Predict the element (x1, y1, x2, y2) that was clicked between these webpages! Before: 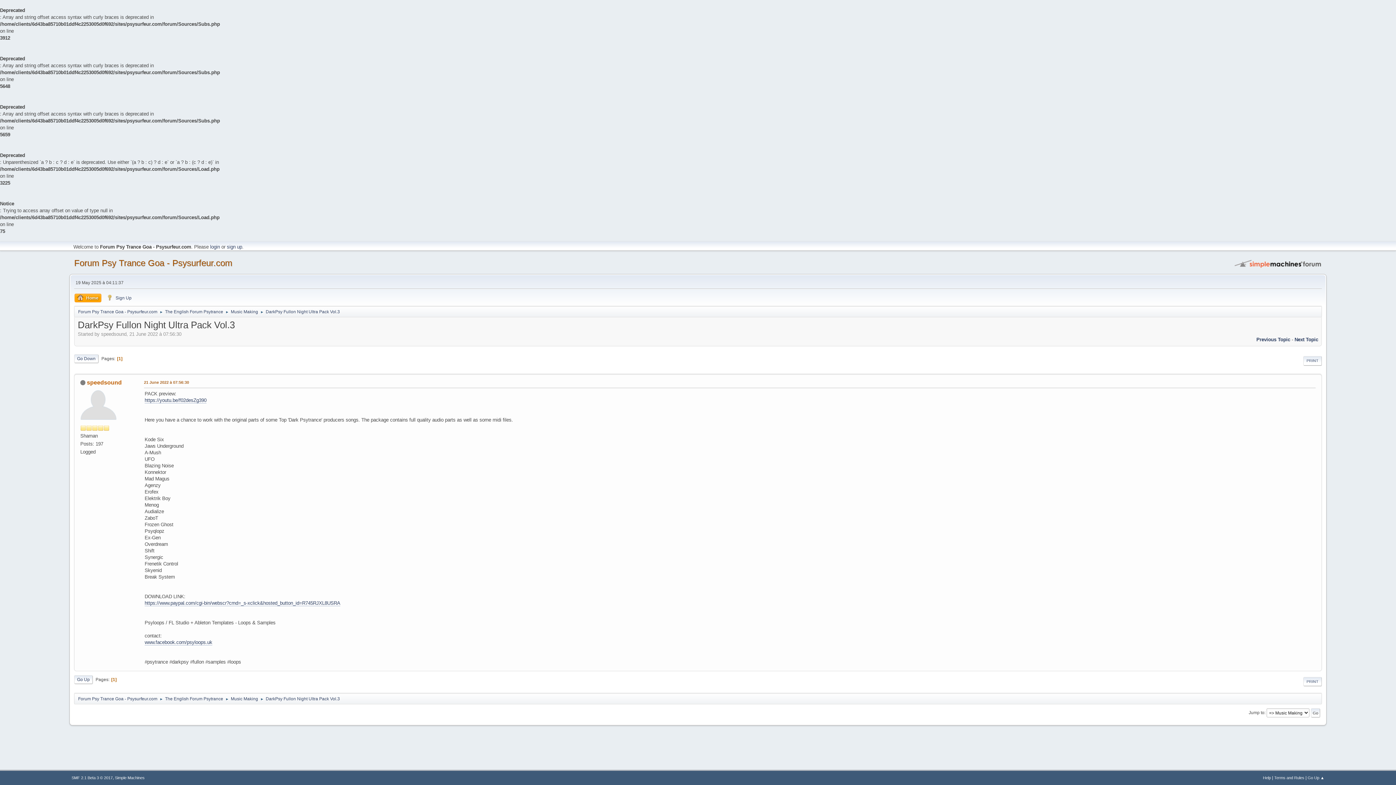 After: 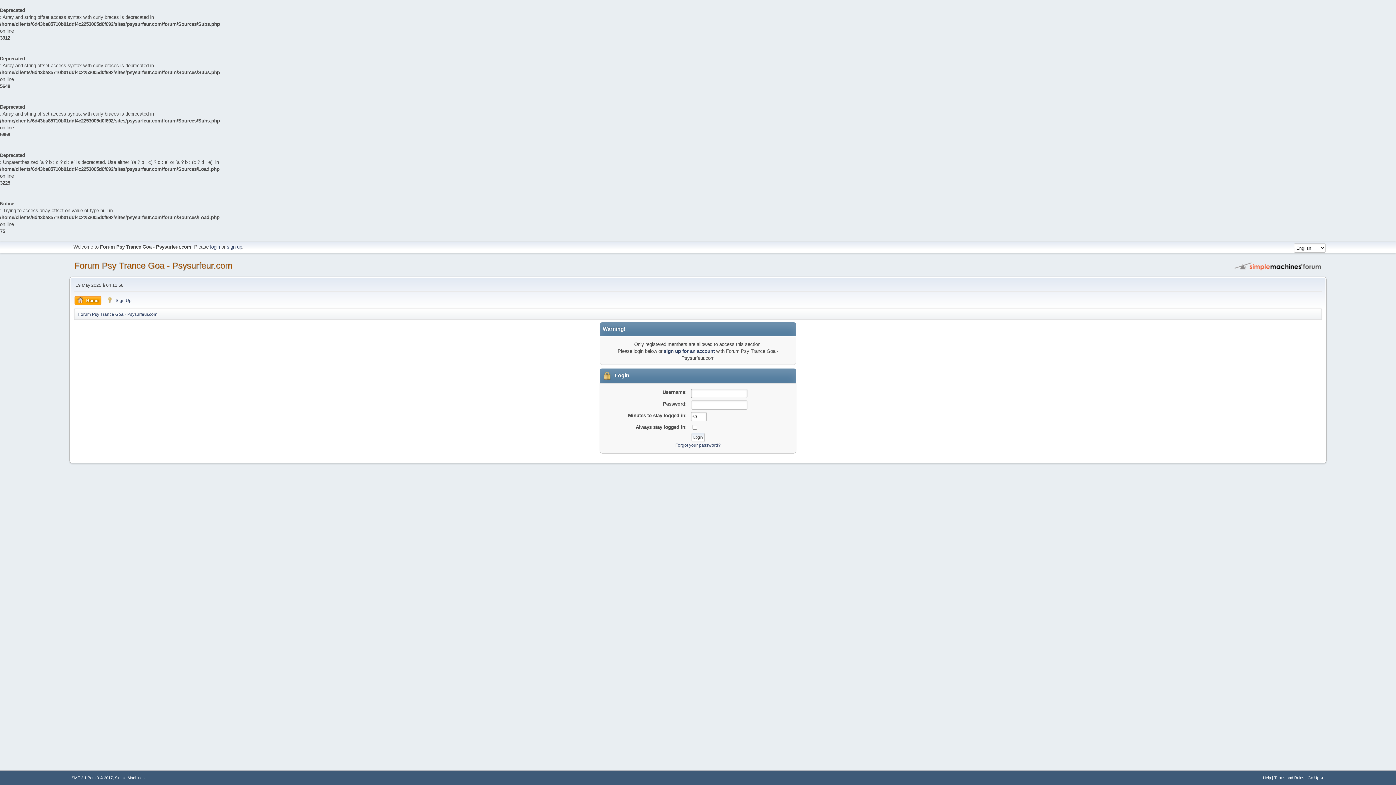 Action: label: speedsound bbox: (86, 379, 121, 385)